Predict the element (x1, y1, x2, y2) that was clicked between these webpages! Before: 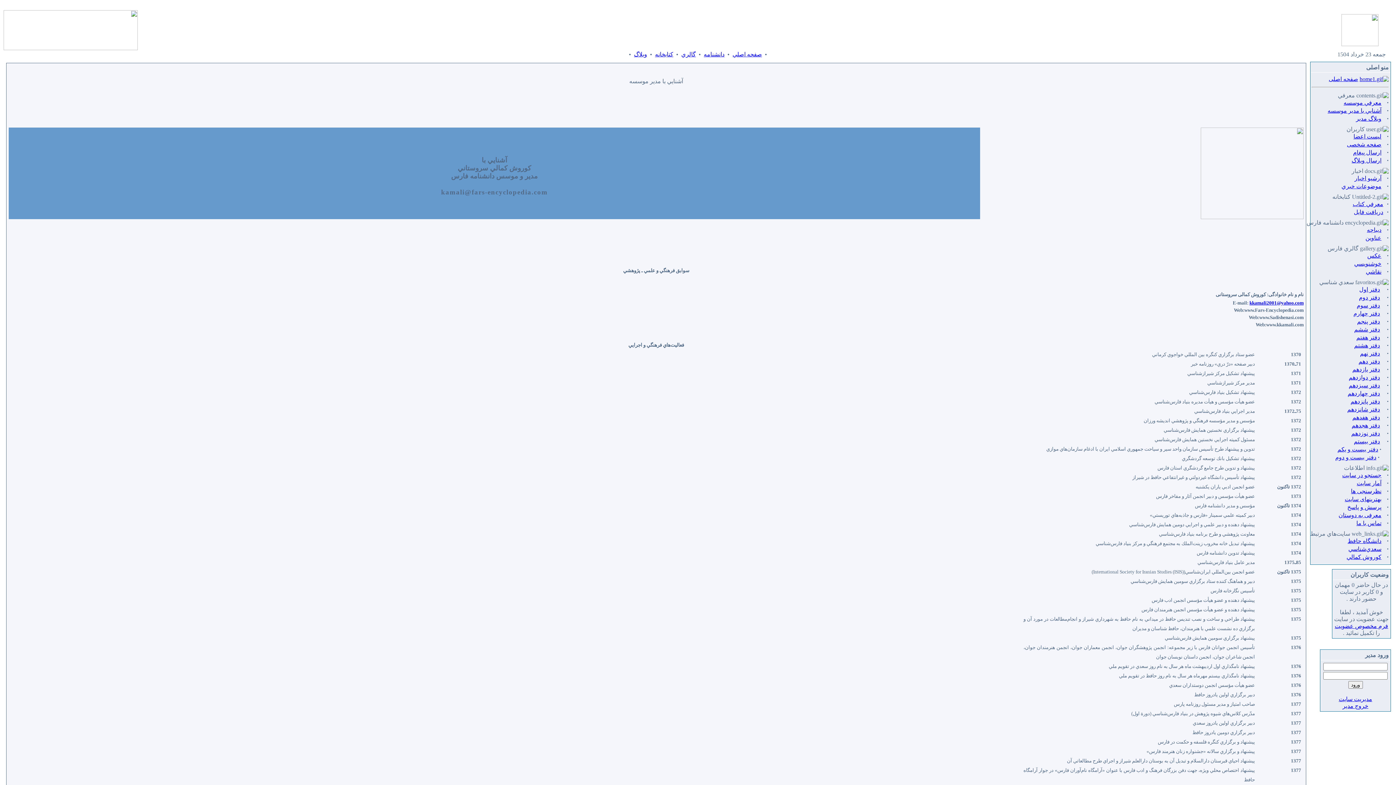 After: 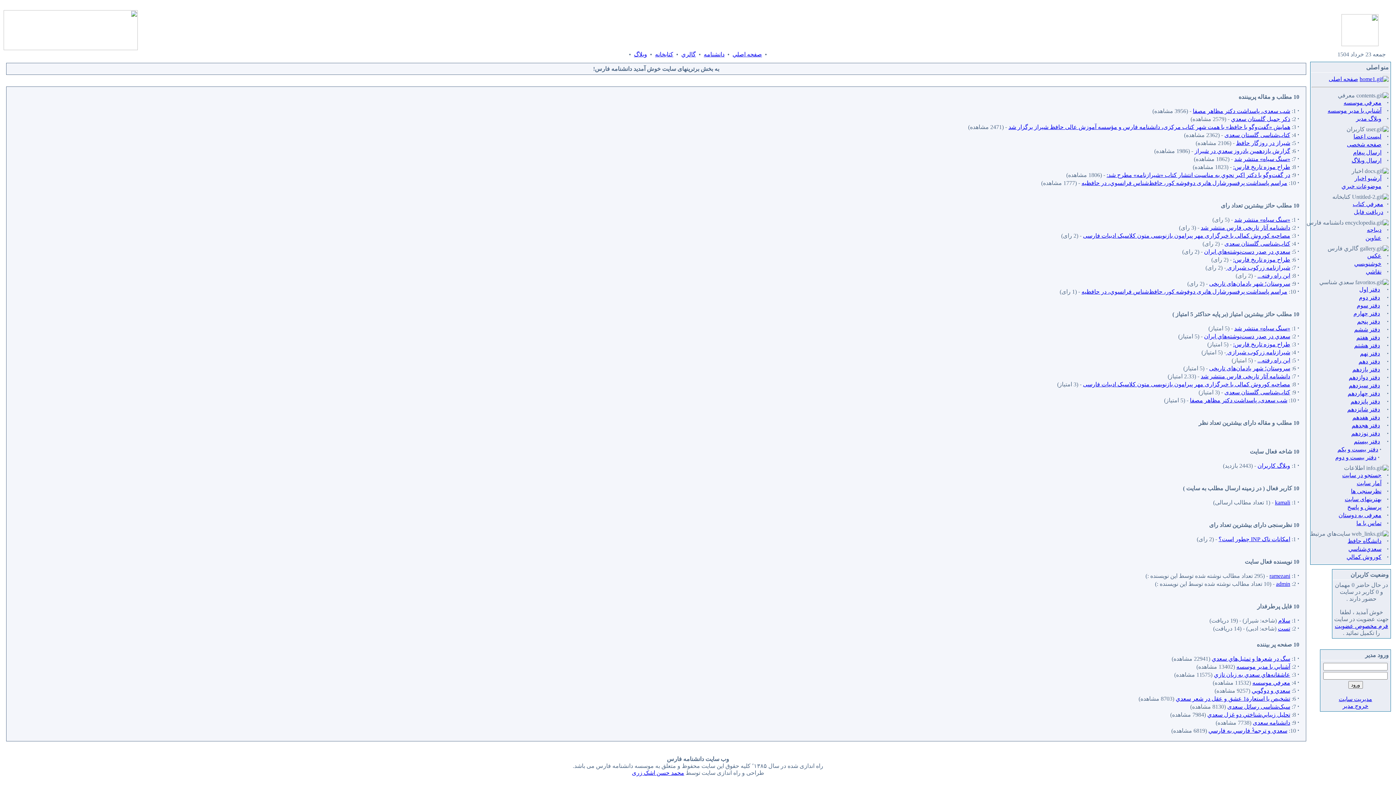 Action: bbox: (1345, 496, 1381, 502) label: بهترینهای سایت